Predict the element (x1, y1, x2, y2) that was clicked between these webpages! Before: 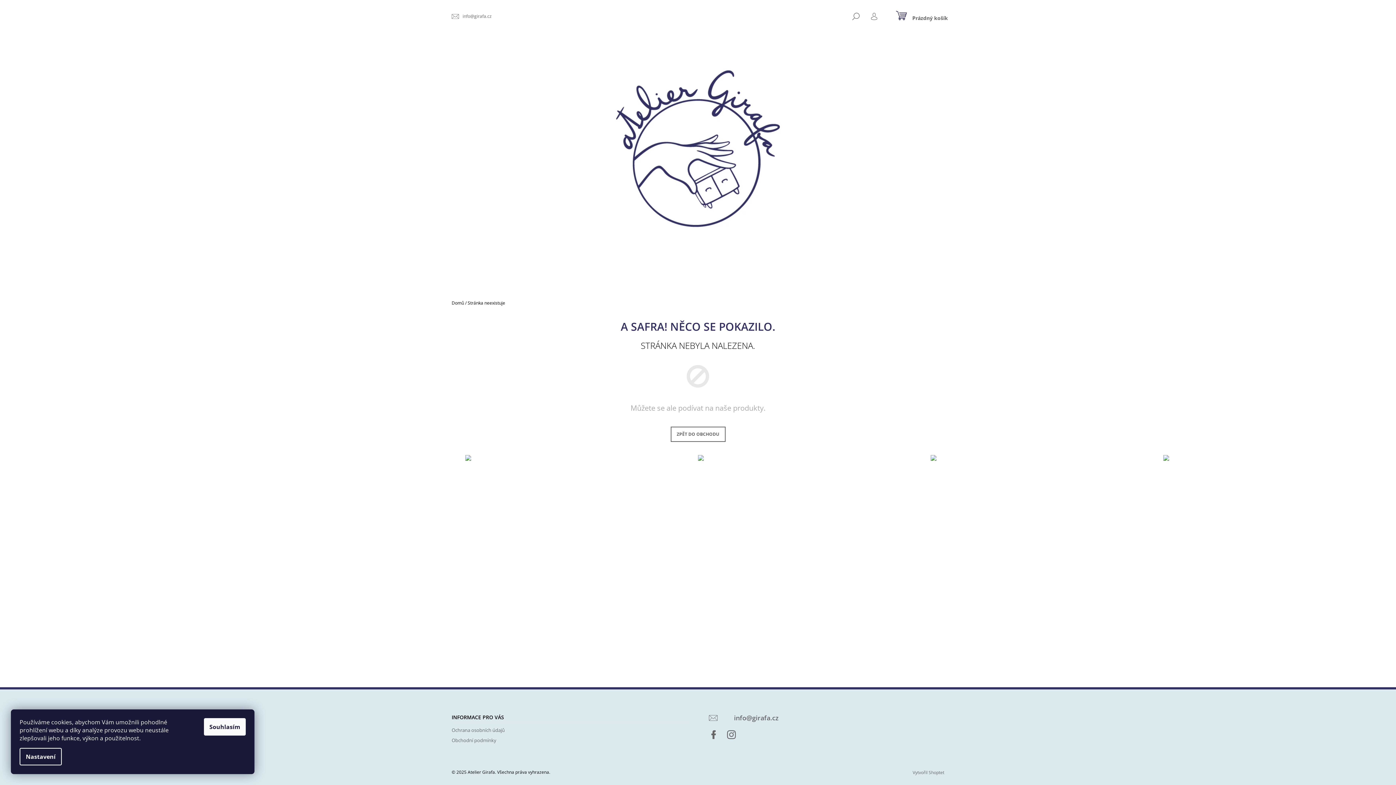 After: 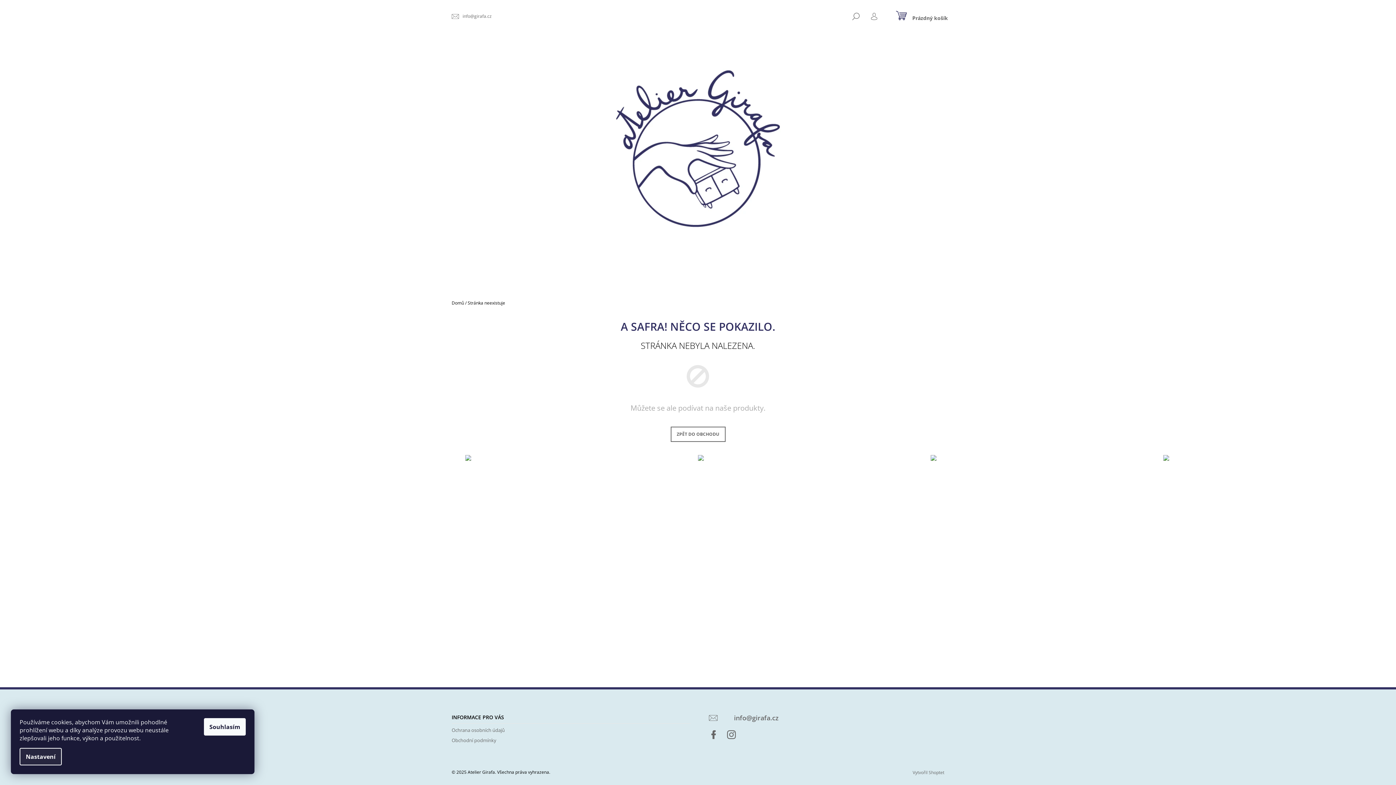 Action: bbox: (19, 748, 61, 765) label: Nastavení